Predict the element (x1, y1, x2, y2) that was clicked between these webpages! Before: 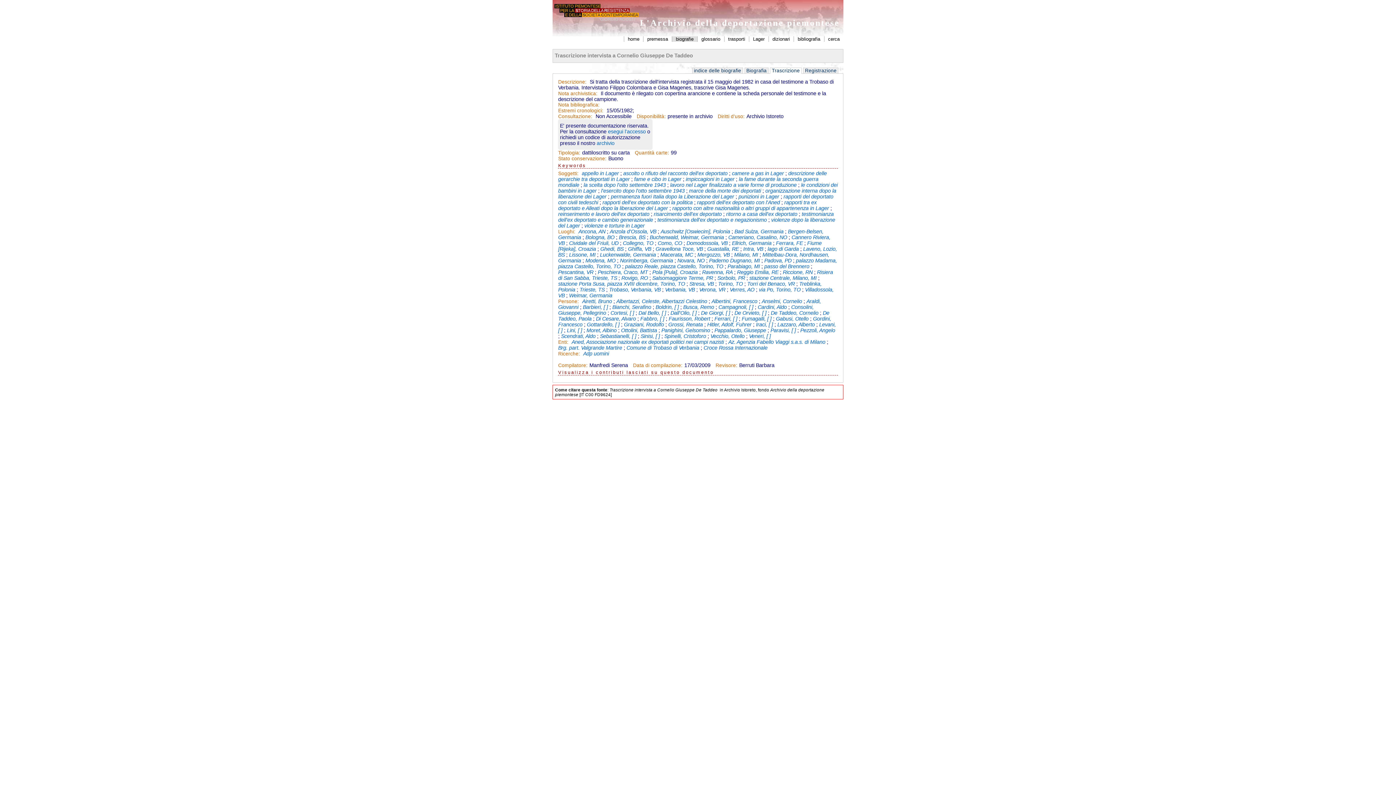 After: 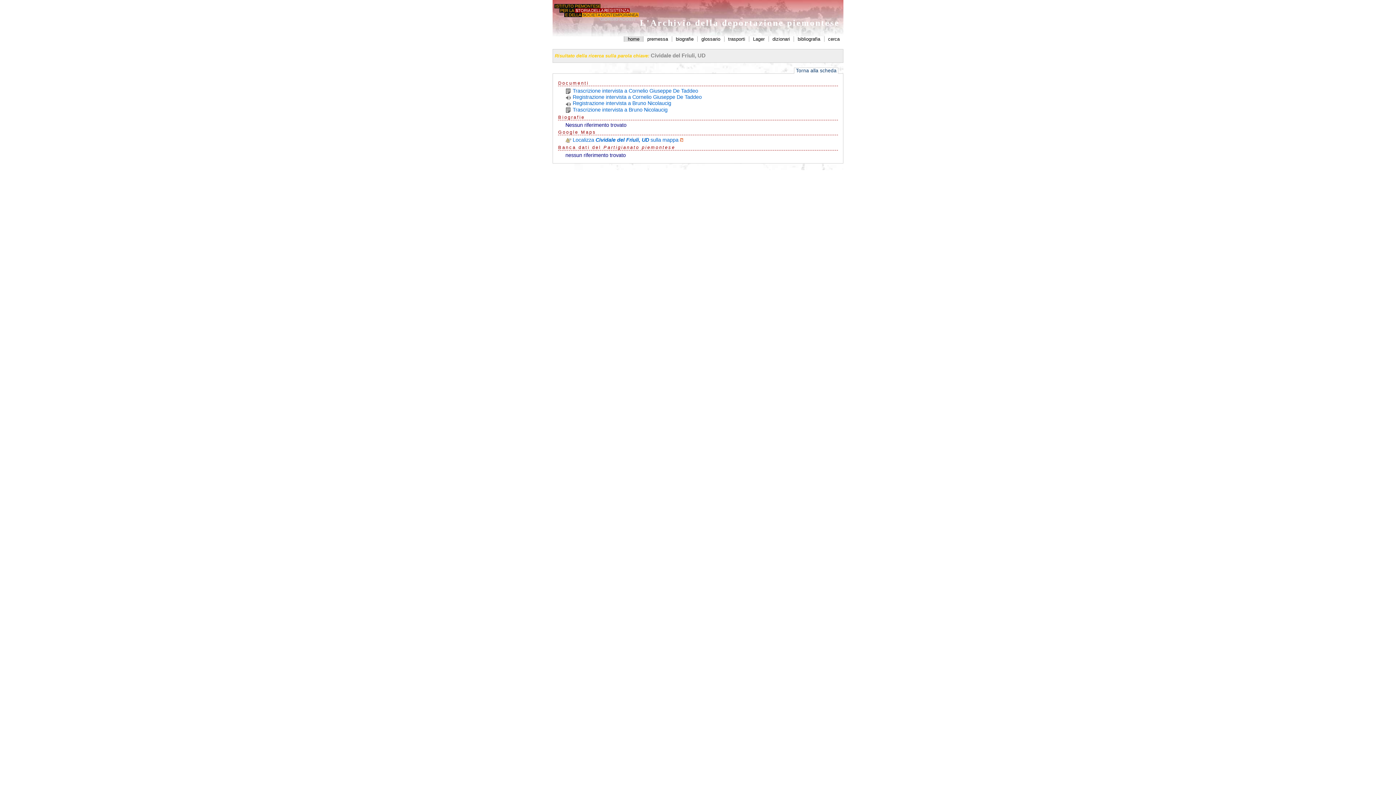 Action: bbox: (569, 240, 618, 246) label: Cividale del Friuli, UD